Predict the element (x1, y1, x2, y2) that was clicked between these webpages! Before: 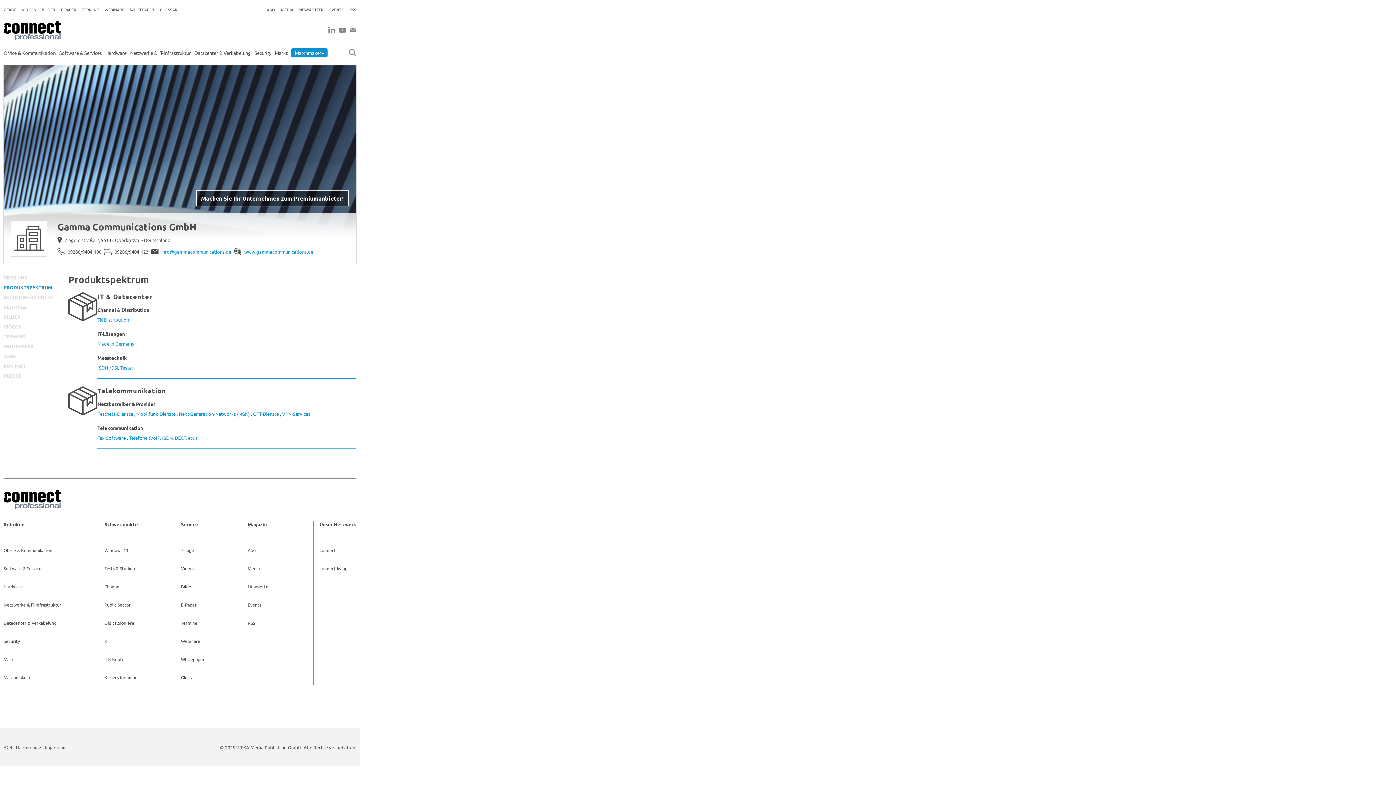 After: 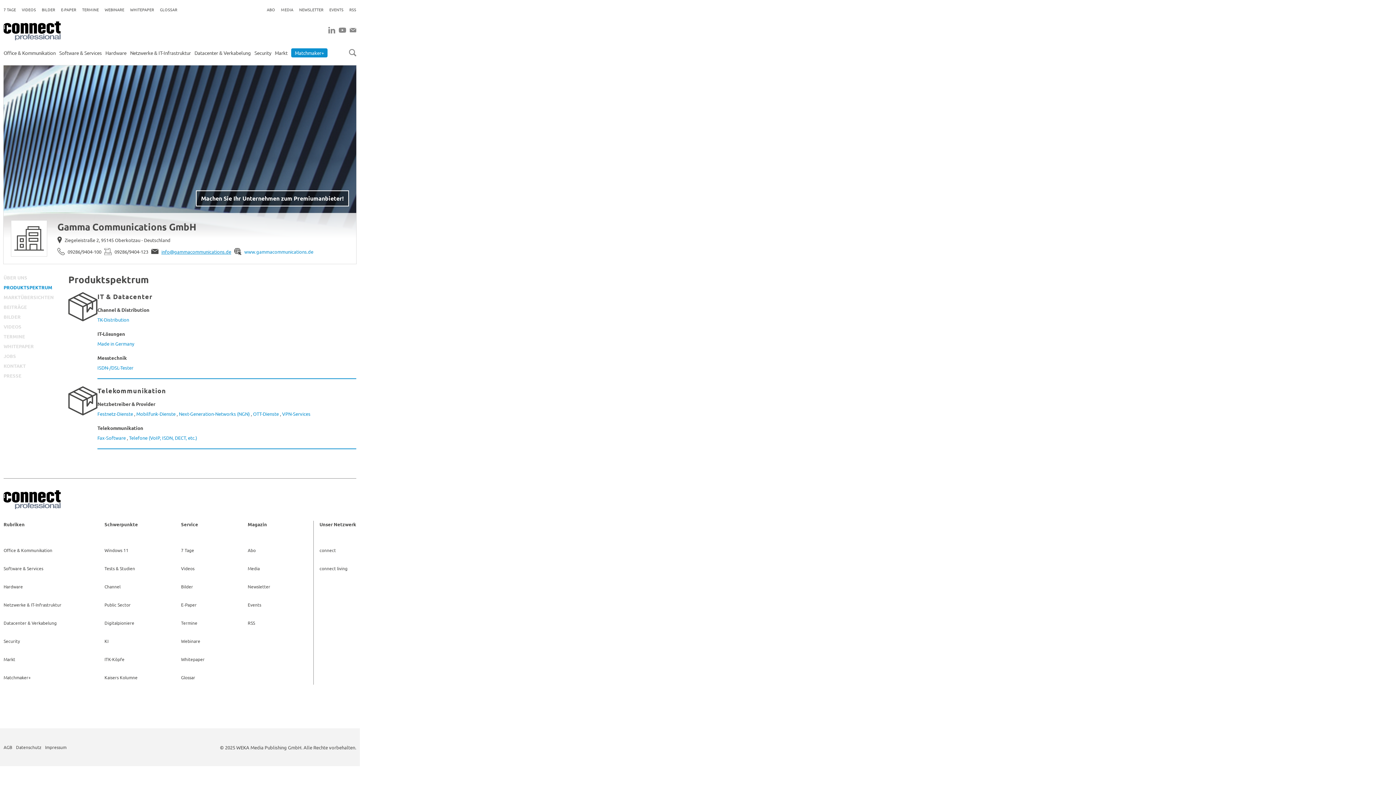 Action: bbox: (161, 248, 231, 255) label: info@gammacommunications.de